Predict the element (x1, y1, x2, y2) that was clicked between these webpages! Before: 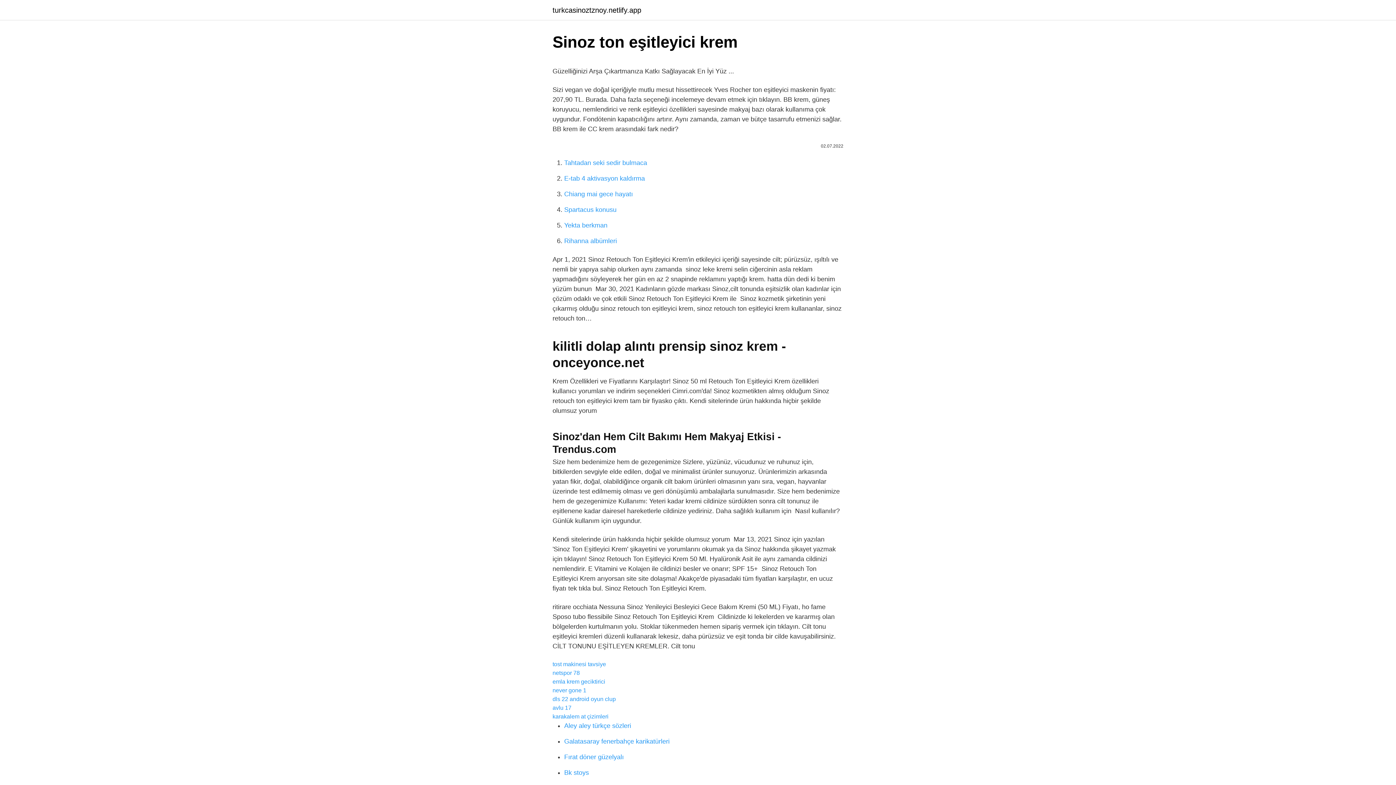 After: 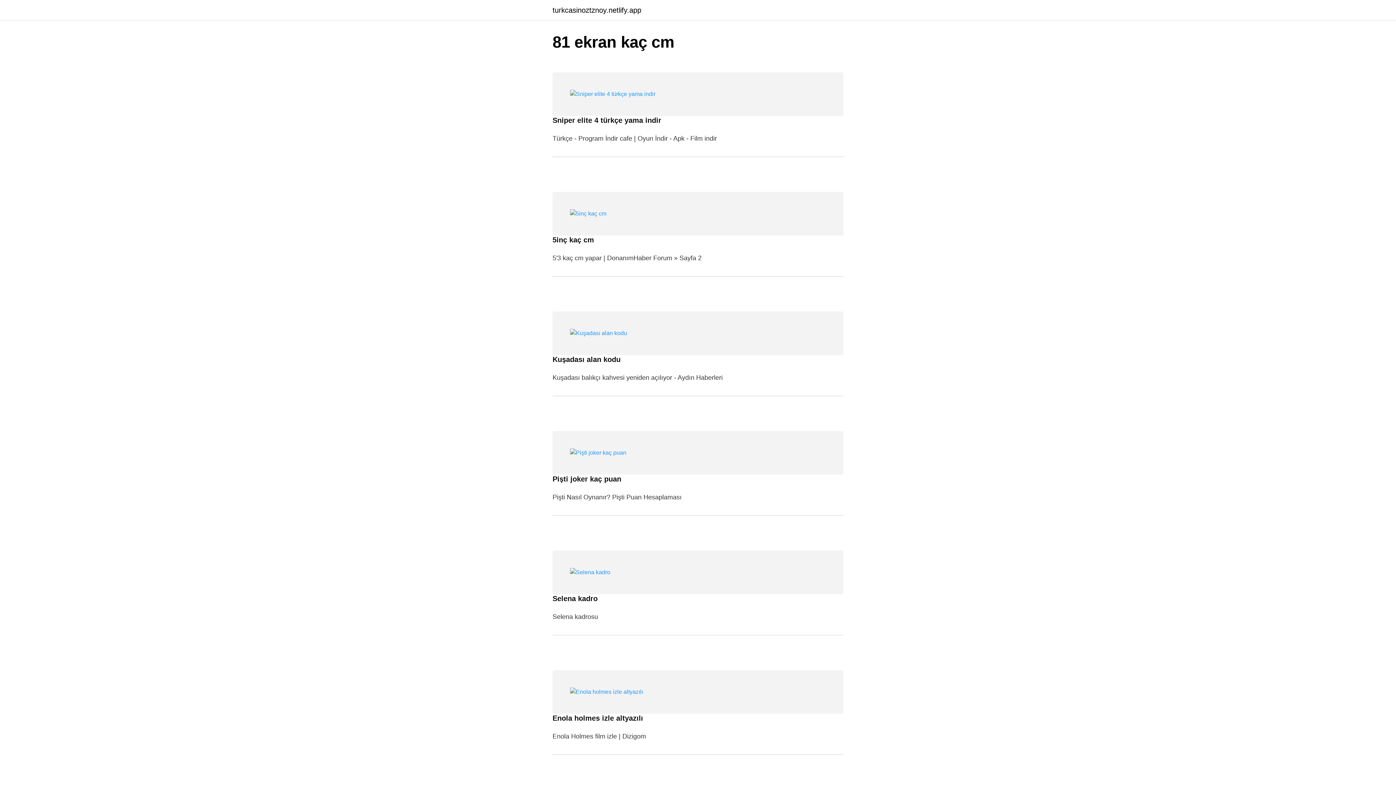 Action: bbox: (552, 6, 641, 13) label: turkcasinoztznoy.netlify.app